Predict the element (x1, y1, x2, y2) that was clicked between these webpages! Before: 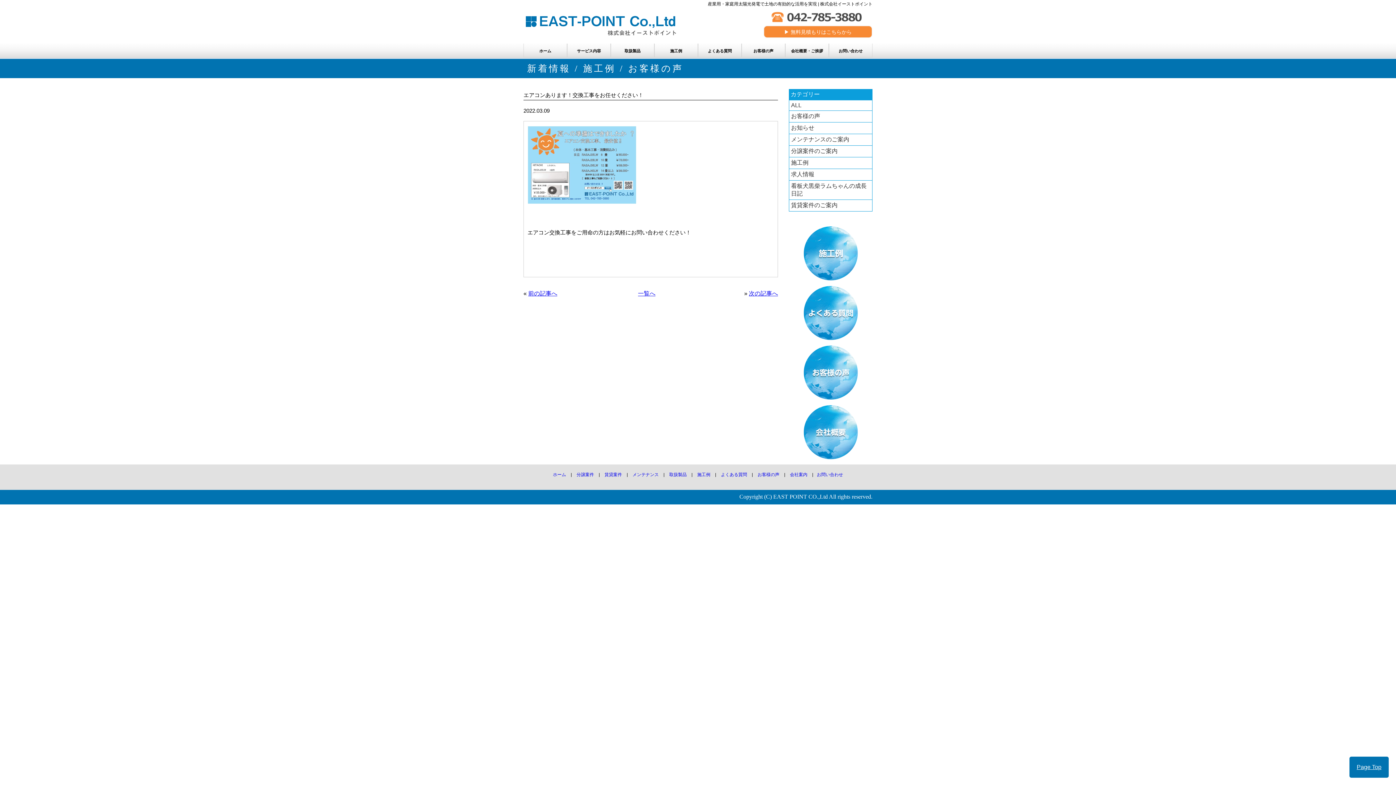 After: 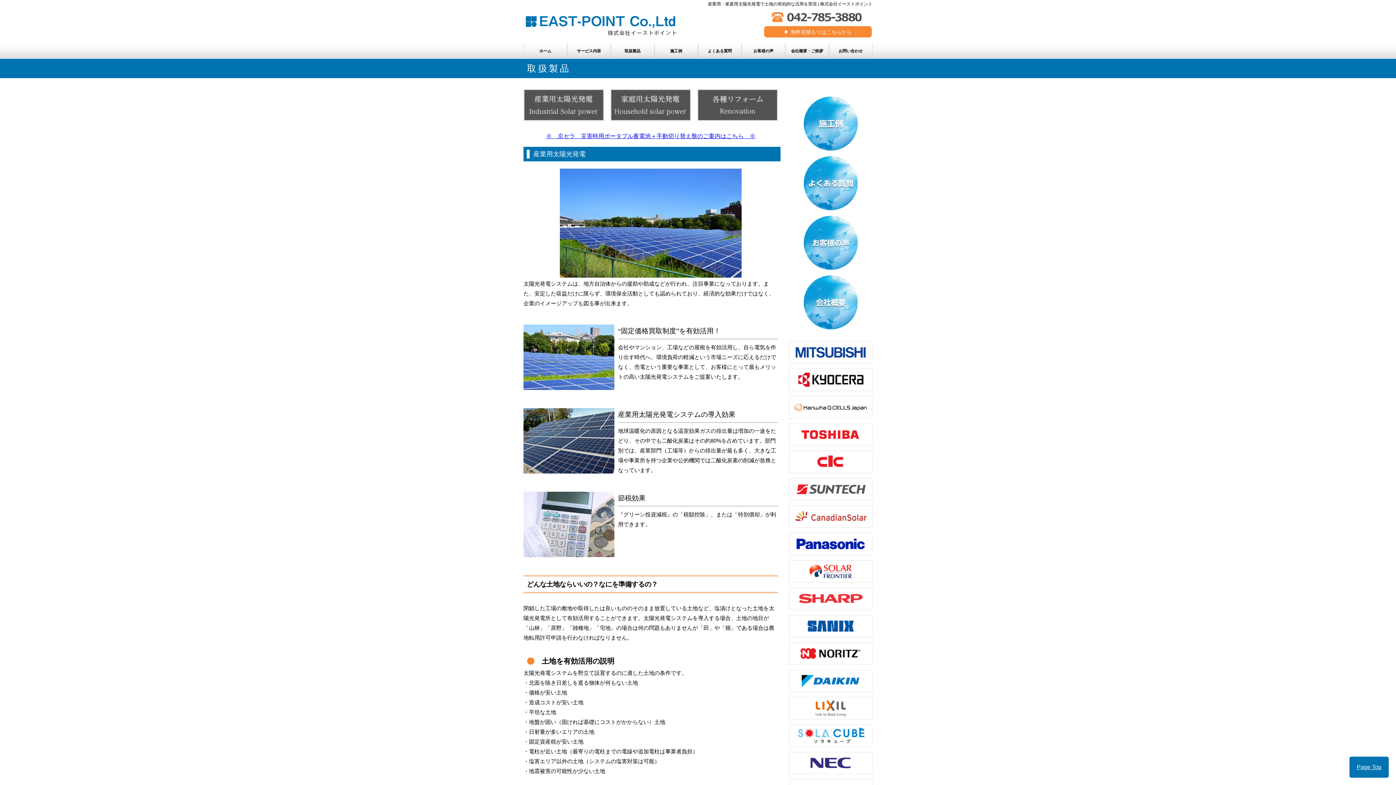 Action: label: 取扱製品 bbox: (610, 43, 654, 57)